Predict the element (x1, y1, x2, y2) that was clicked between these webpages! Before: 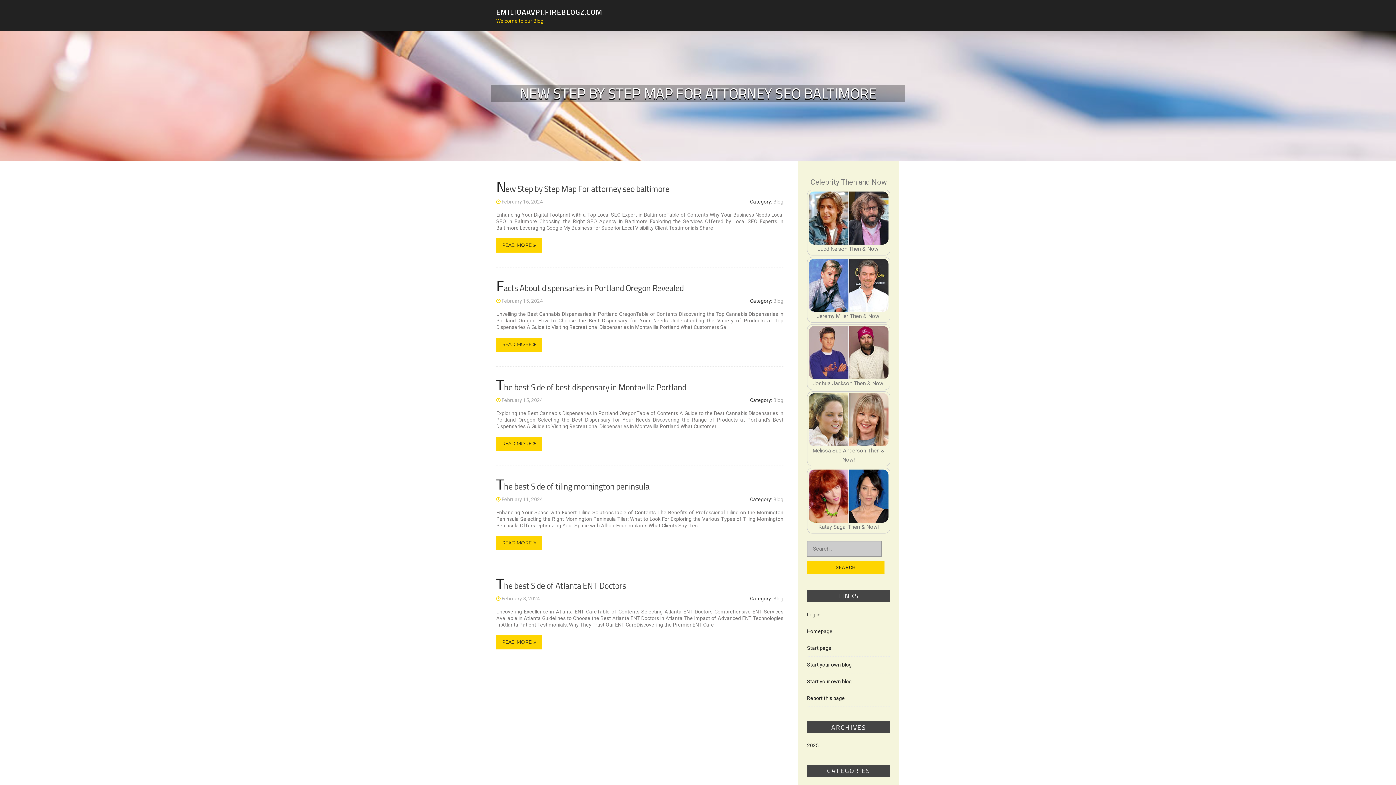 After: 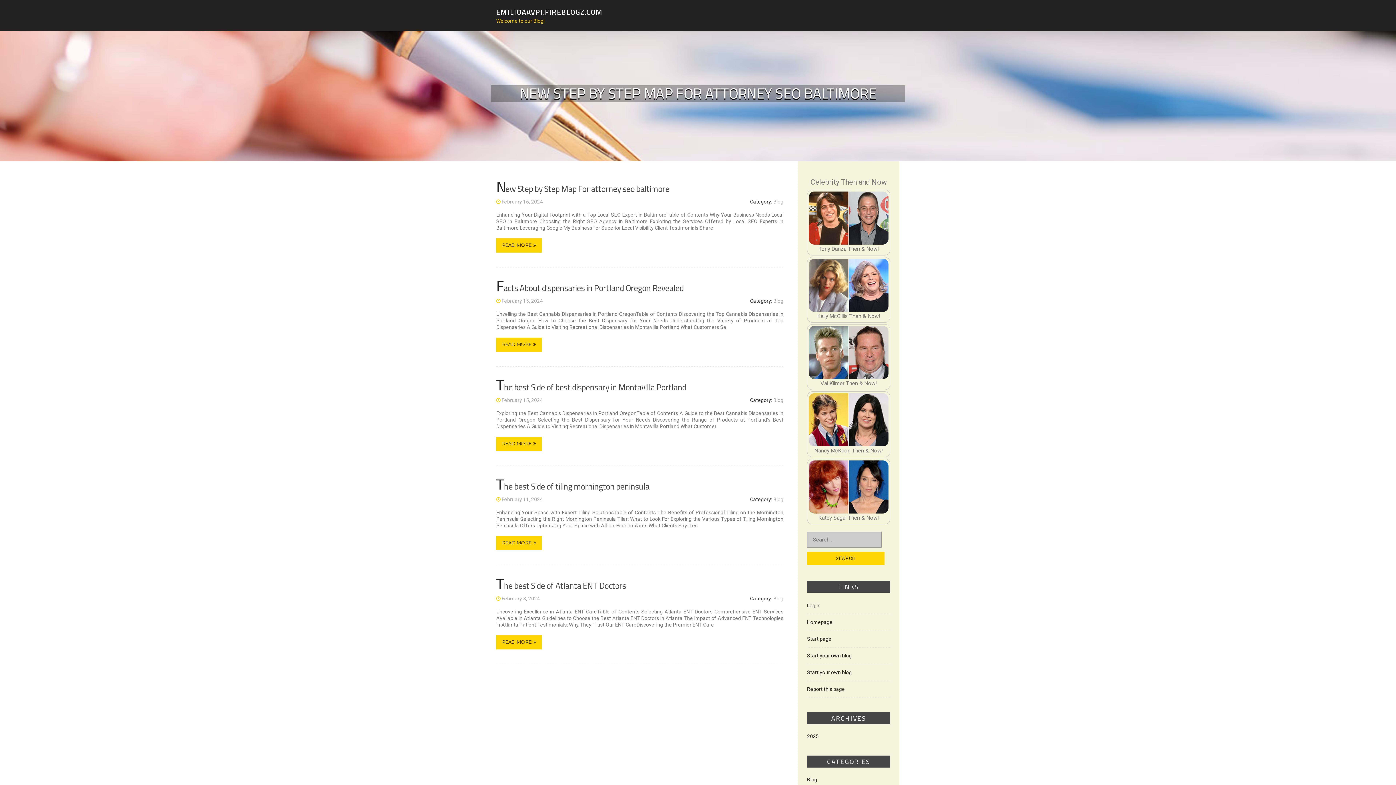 Action: label: Blog bbox: (773, 496, 783, 502)